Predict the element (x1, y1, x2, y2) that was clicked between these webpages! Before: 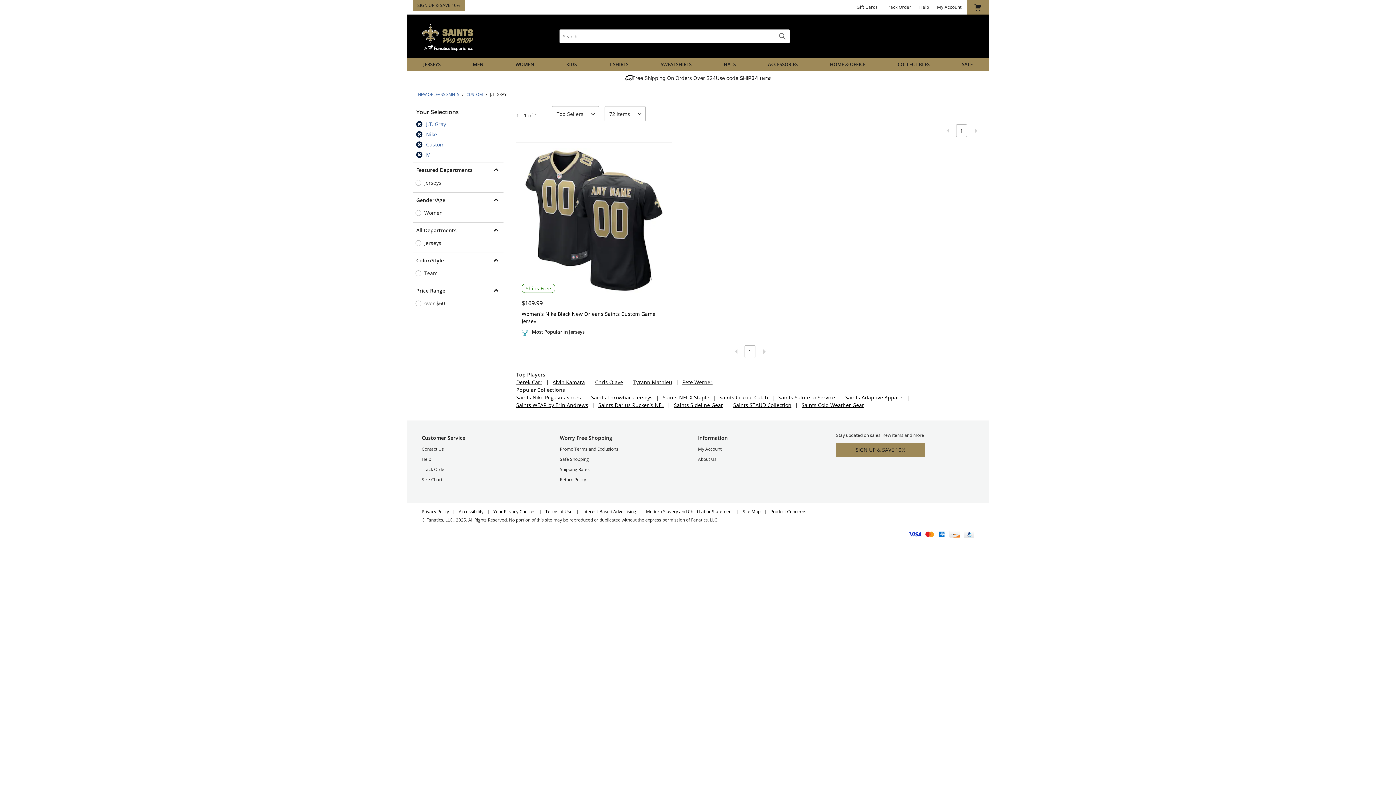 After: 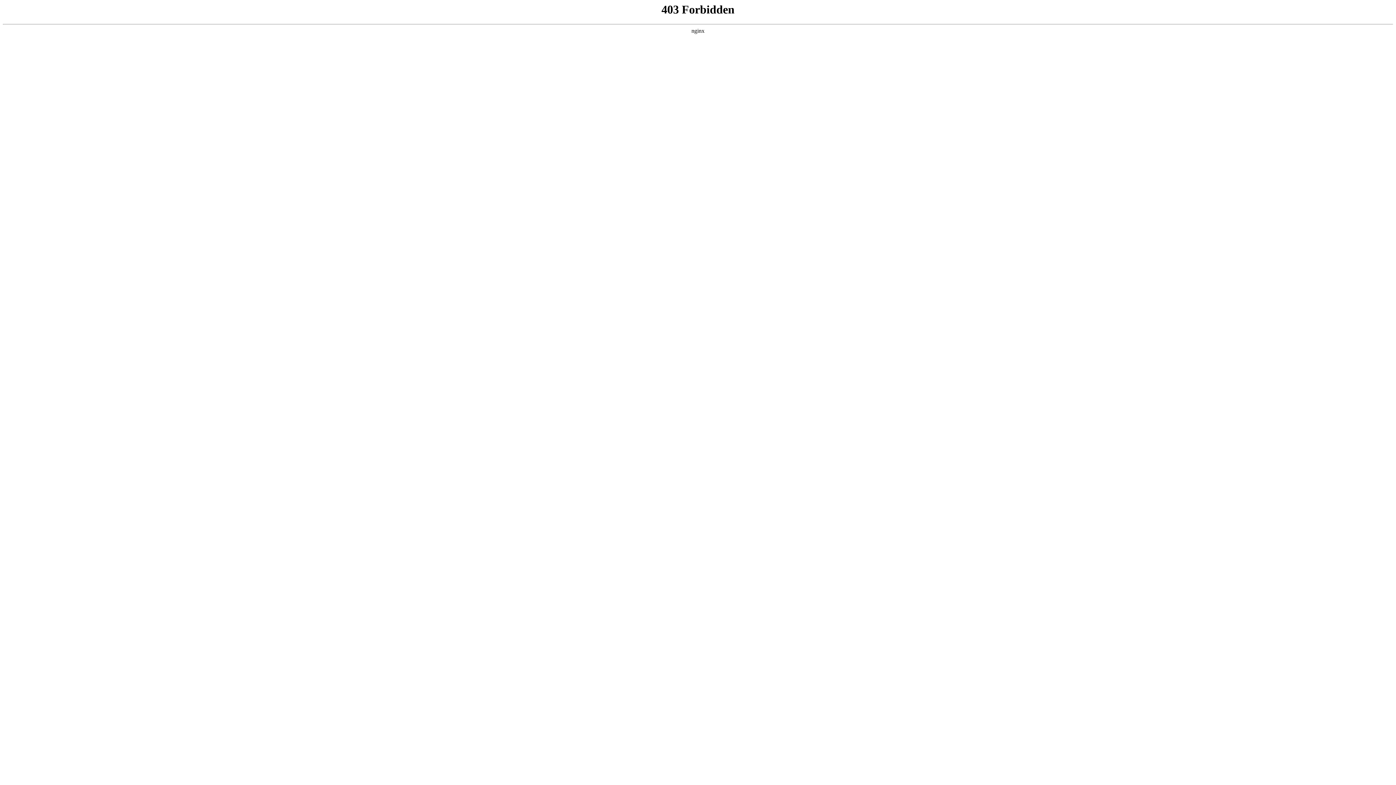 Action: bbox: (845, 394, 904, 401) label: Saints Adaptive Apparel